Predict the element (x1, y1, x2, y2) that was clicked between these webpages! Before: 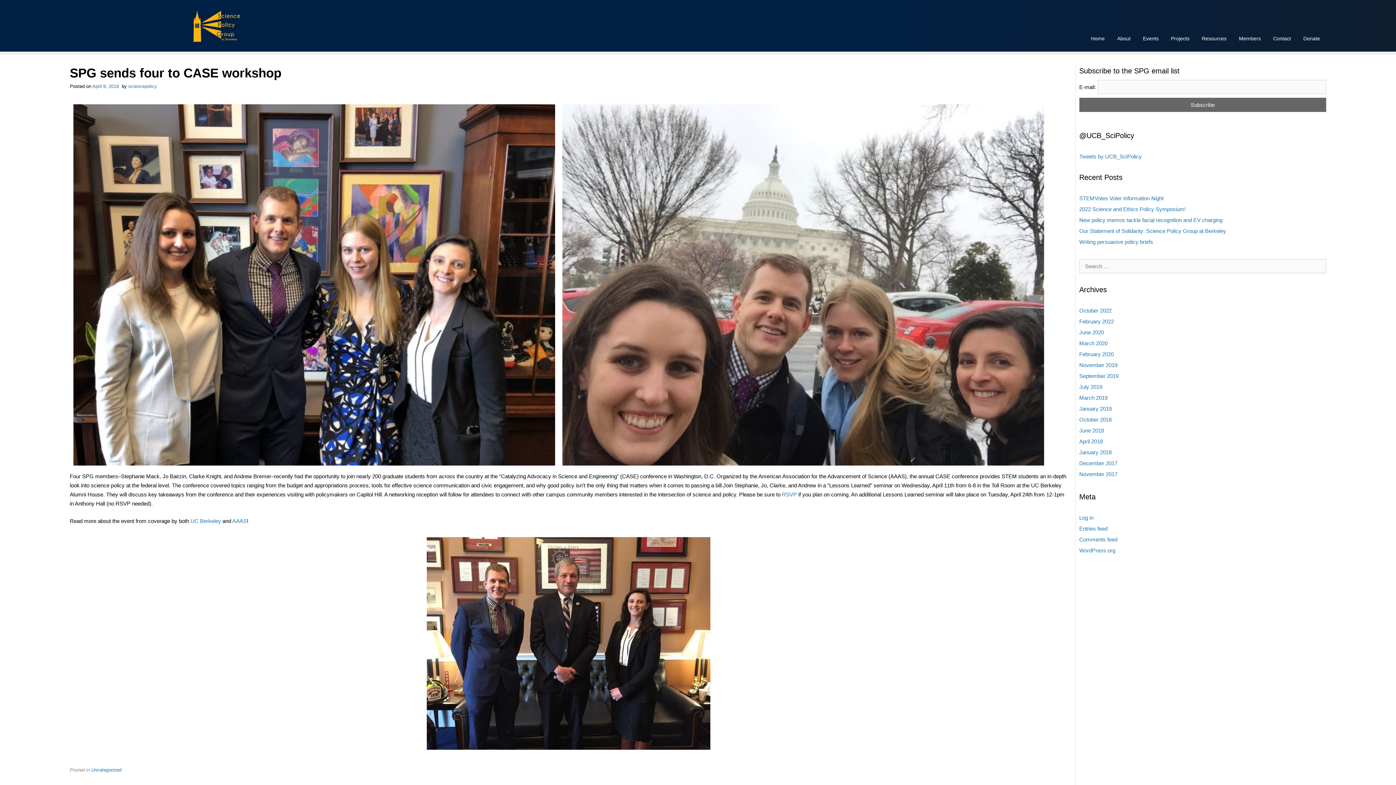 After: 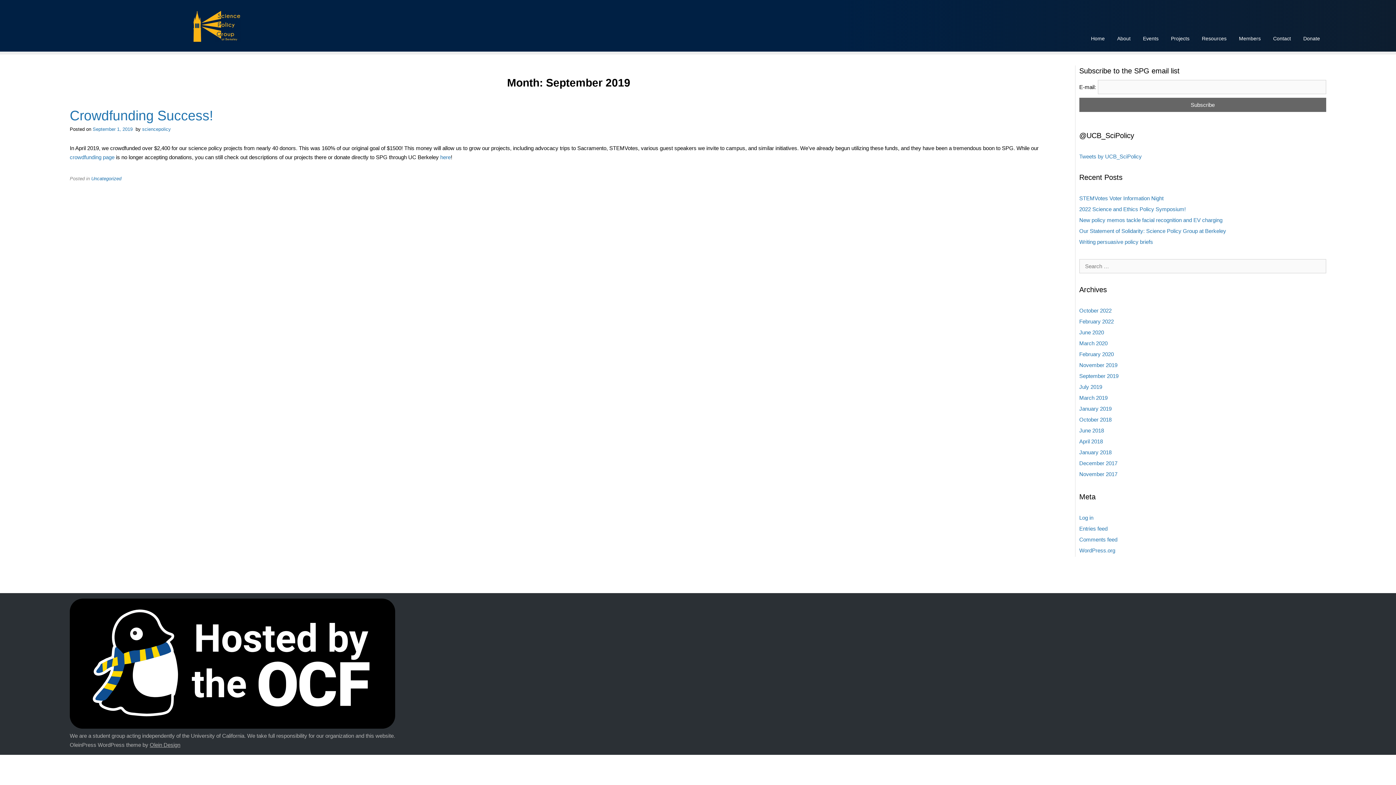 Action: bbox: (1079, 373, 1118, 379) label: September 2019